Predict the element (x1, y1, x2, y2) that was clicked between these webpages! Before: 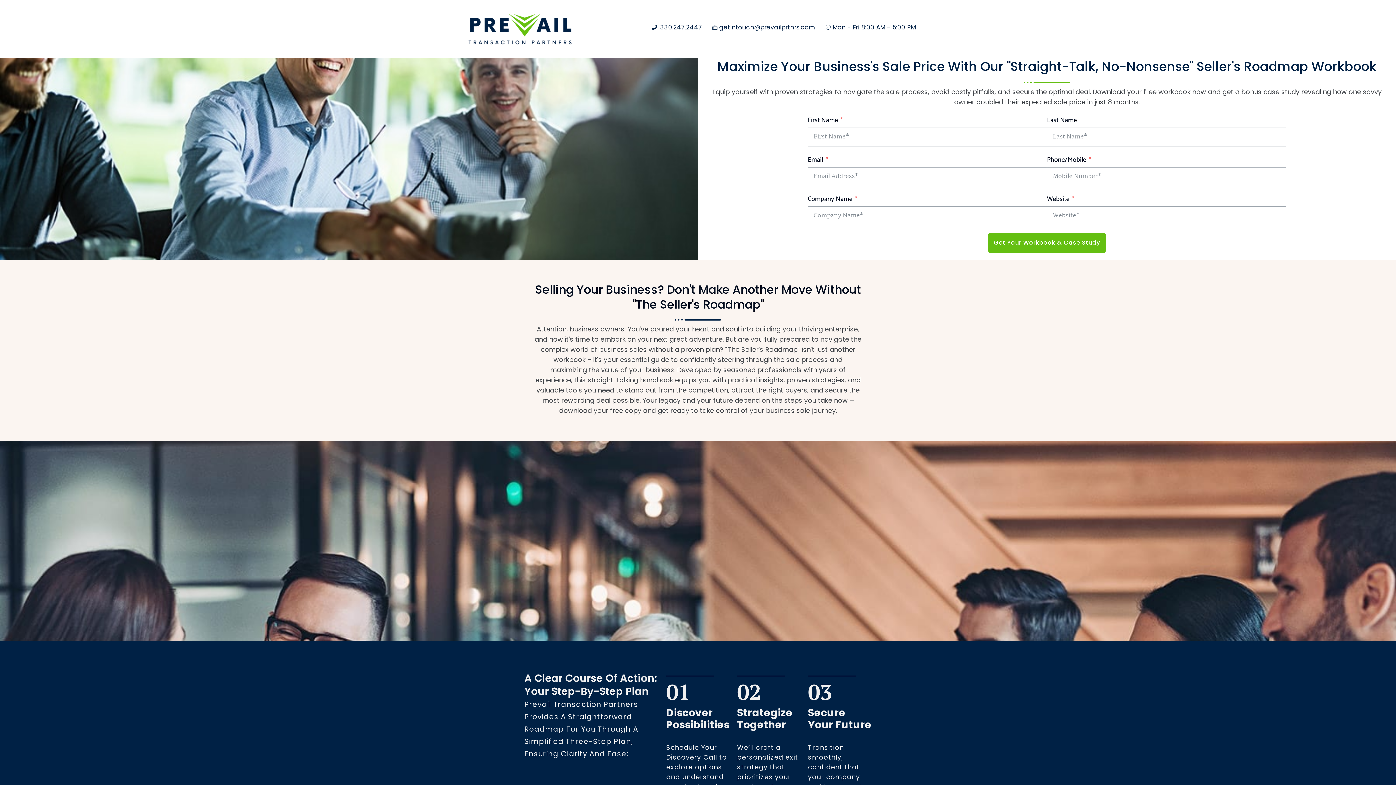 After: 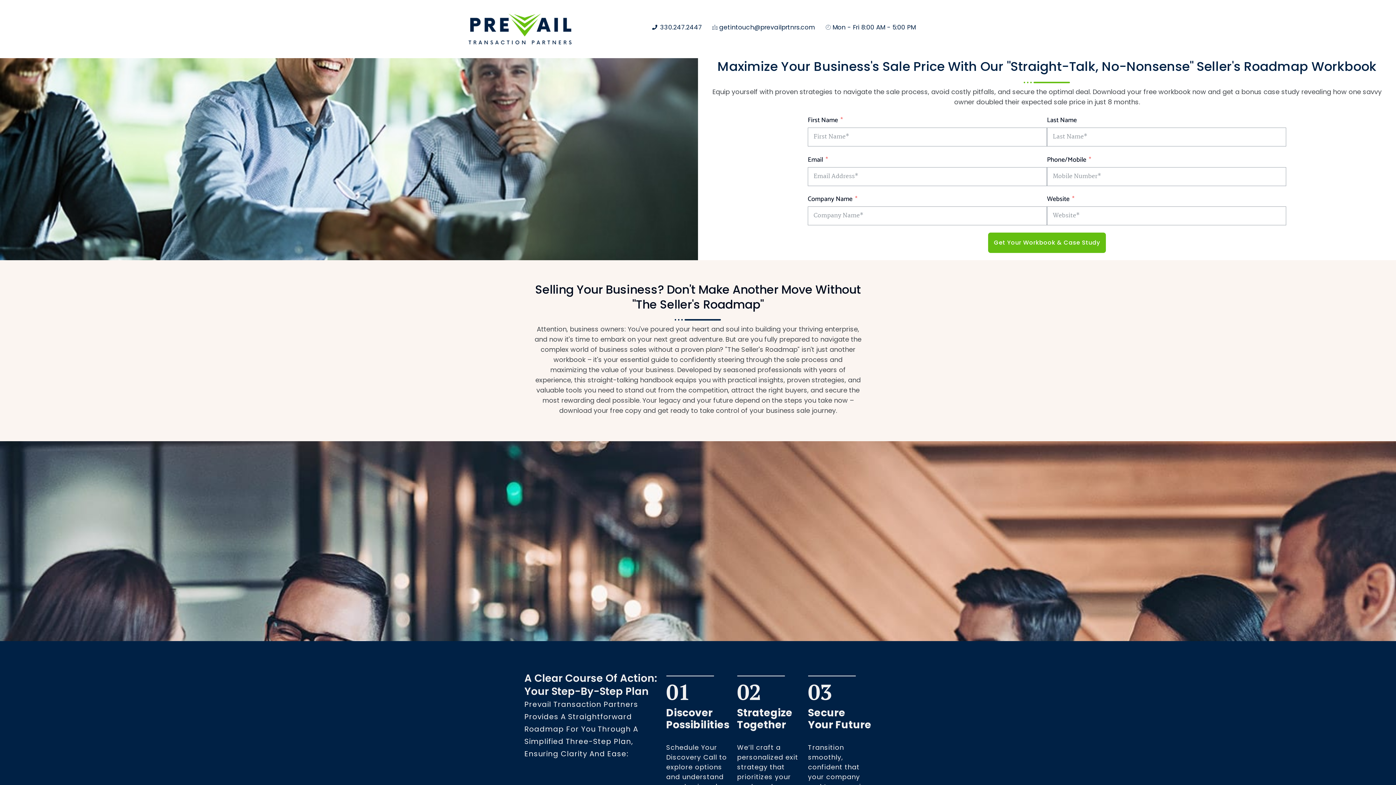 Action: bbox: (652, 21, 702, 32) label: 330.247.2447